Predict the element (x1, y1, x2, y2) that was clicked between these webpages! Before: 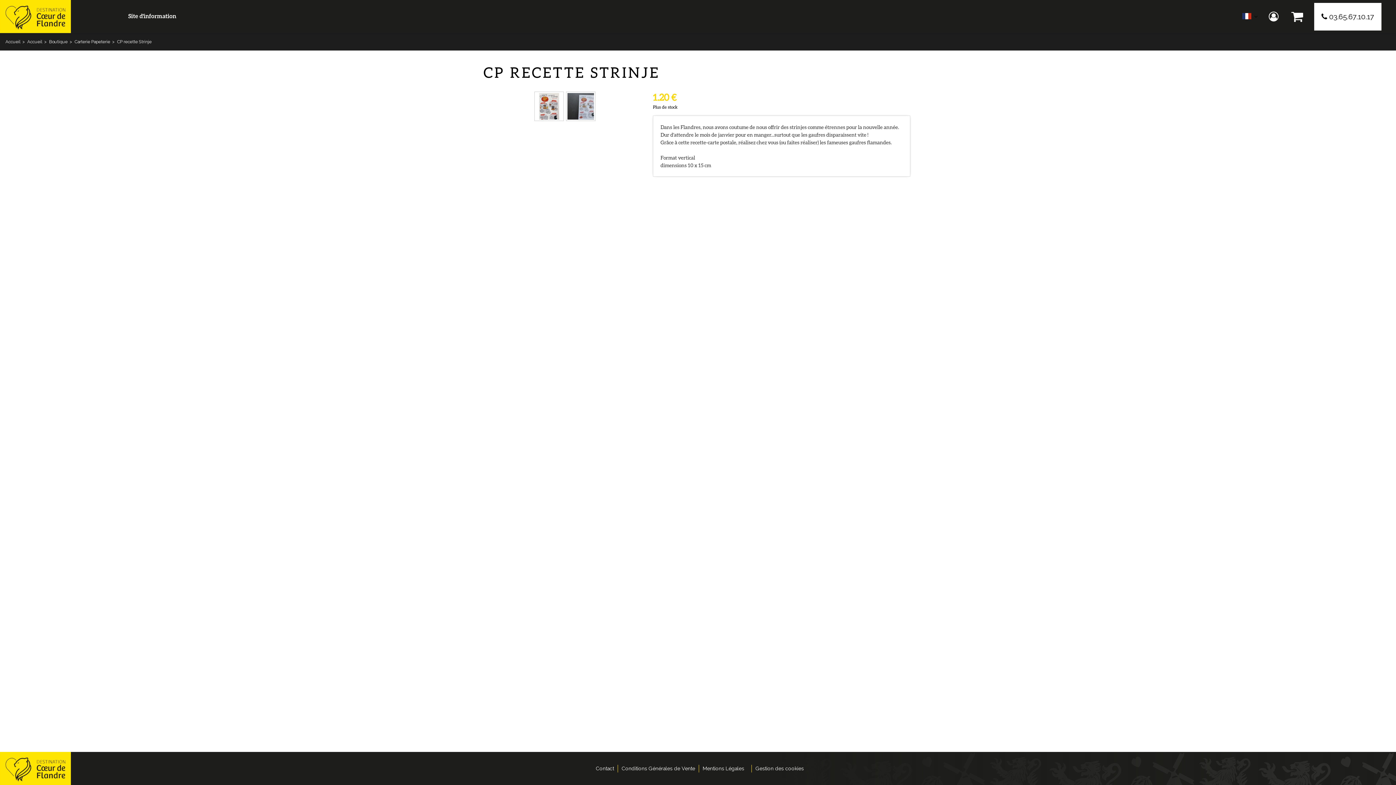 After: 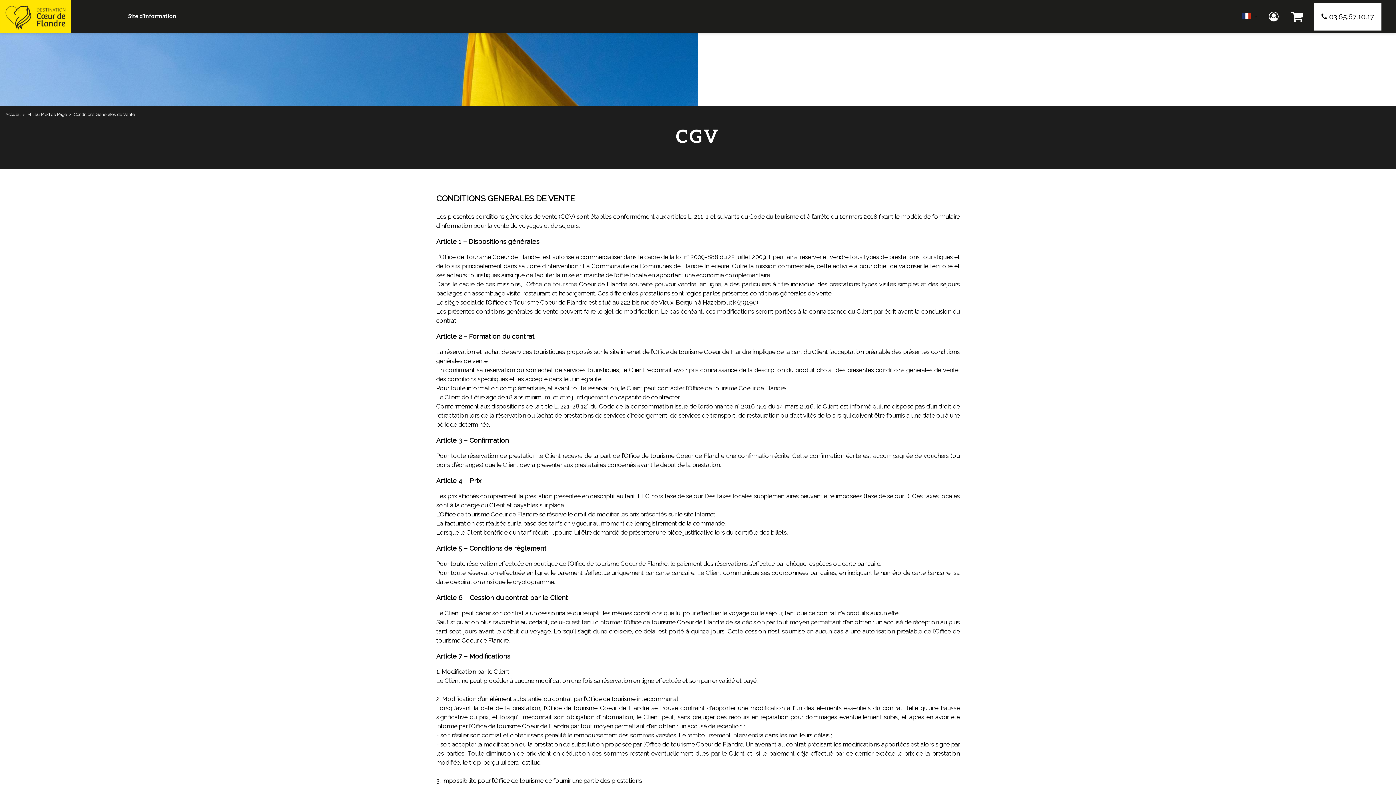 Action: label: Conditions Générales de Vente bbox: (621, 765, 695, 772)